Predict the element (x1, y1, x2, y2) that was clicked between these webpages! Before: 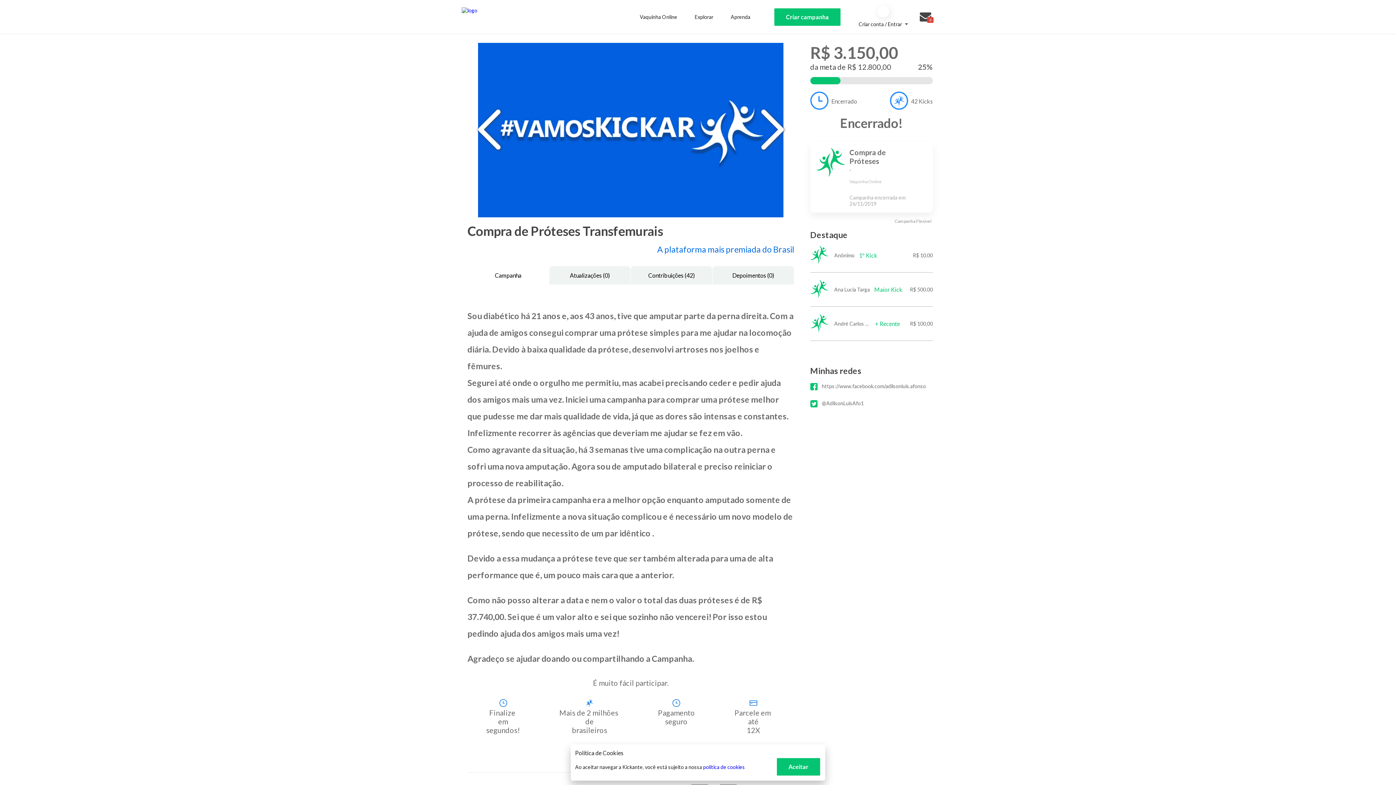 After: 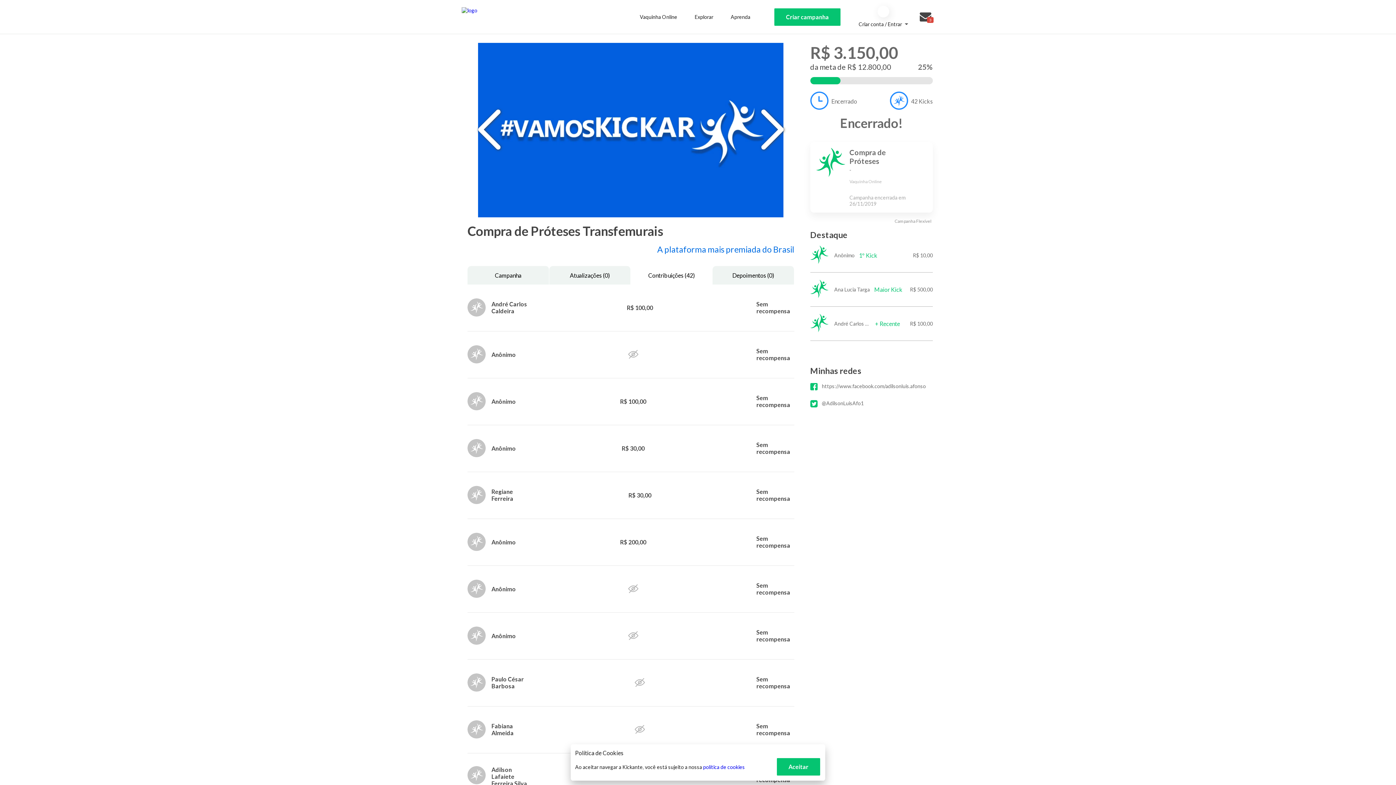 Action: label: Contribuições (42) bbox: (631, 266, 712, 284)